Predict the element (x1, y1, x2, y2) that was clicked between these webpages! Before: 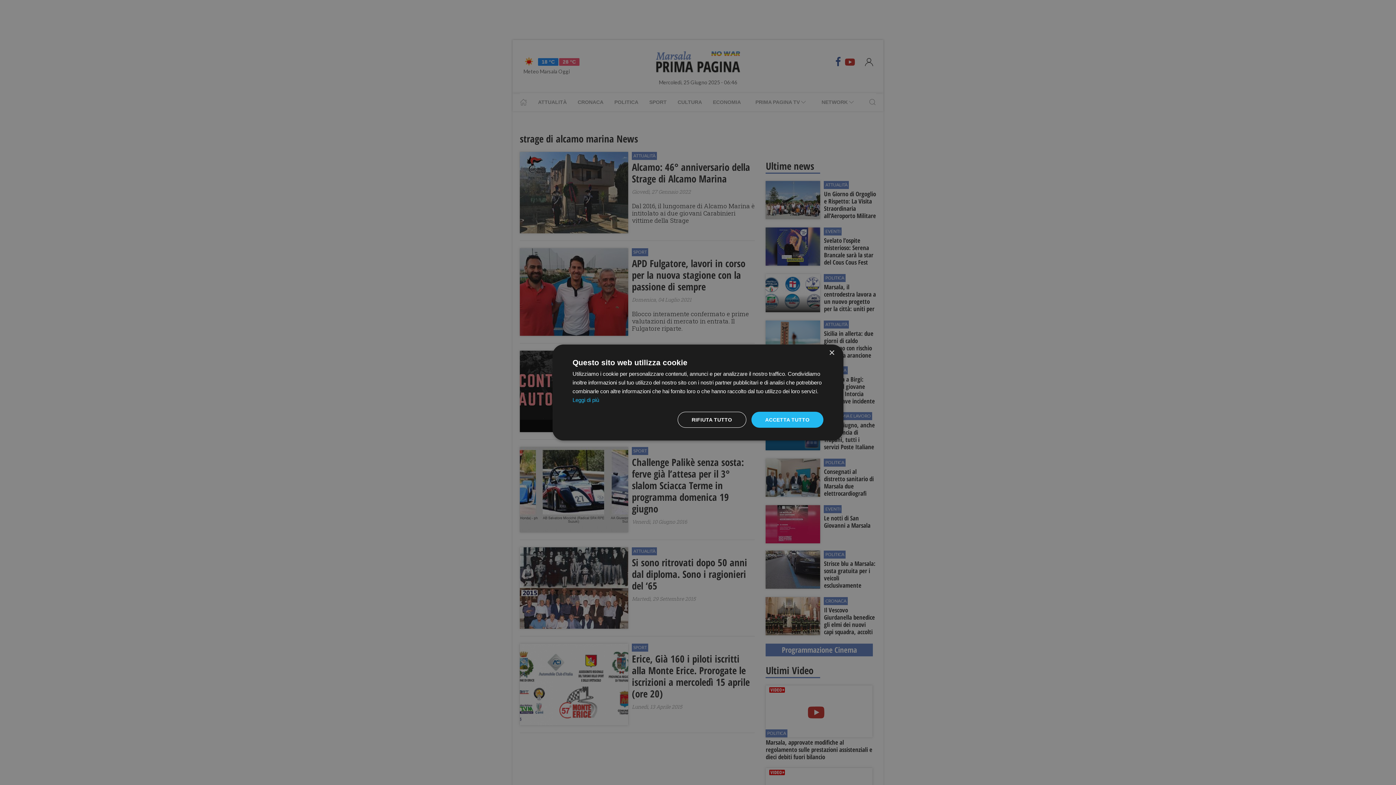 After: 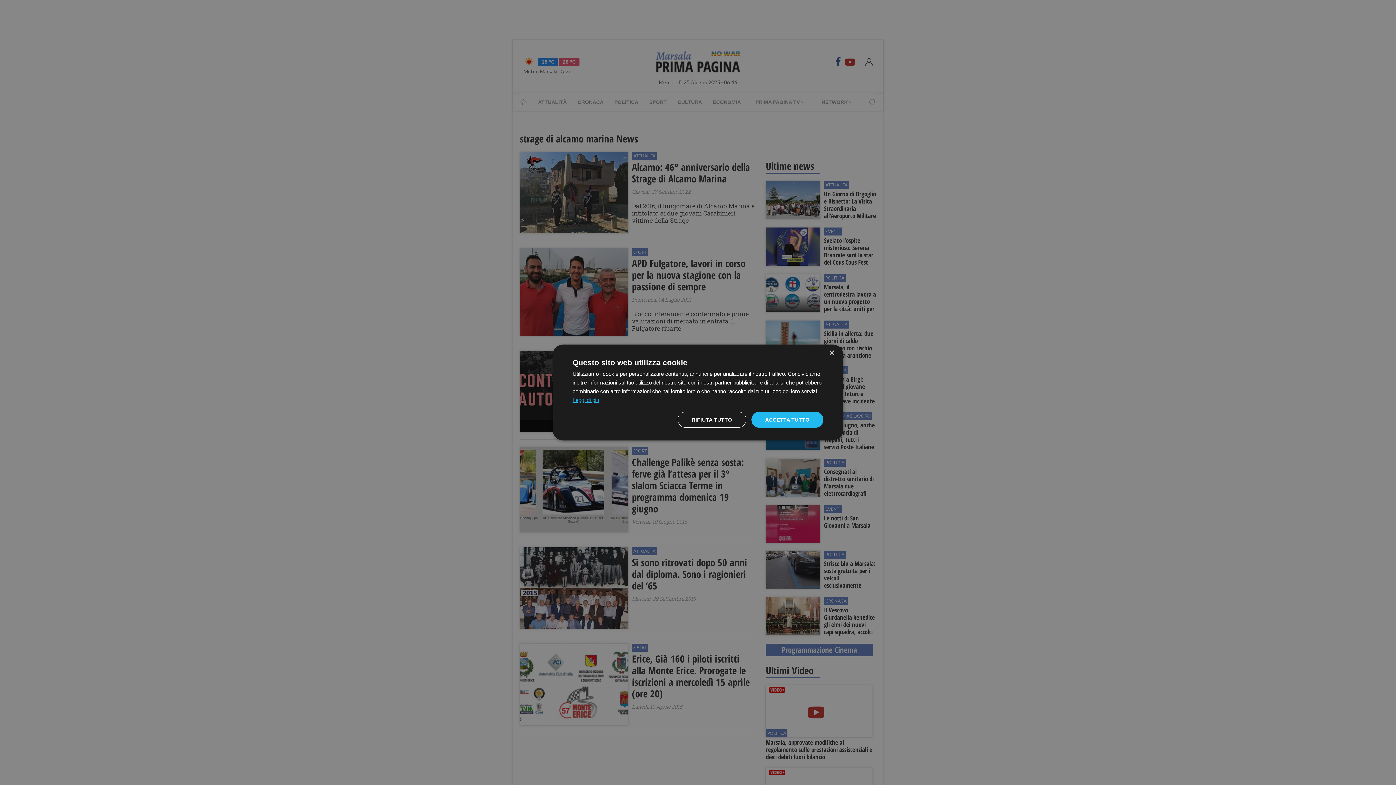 Action: bbox: (572, 397, 599, 403) label: Leggi di più, opens a new window